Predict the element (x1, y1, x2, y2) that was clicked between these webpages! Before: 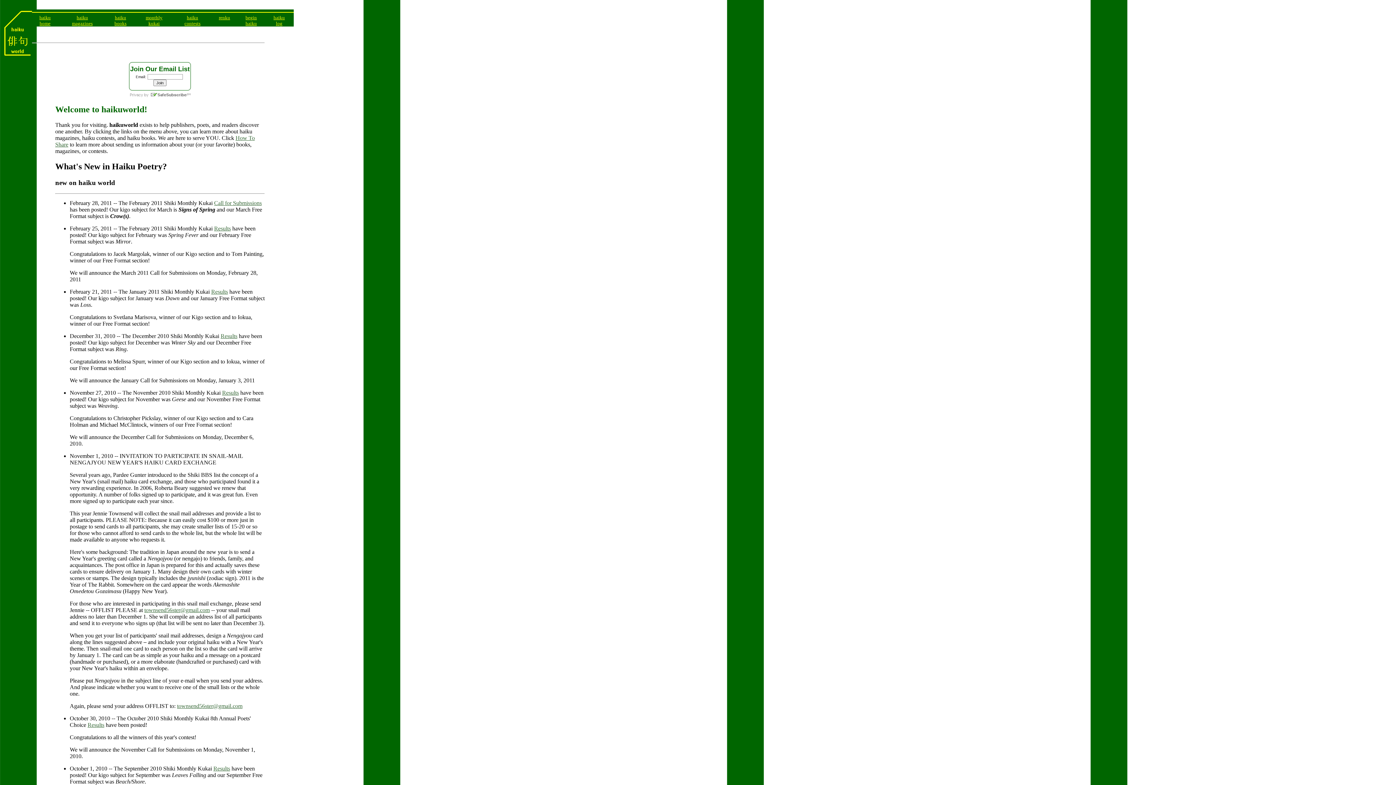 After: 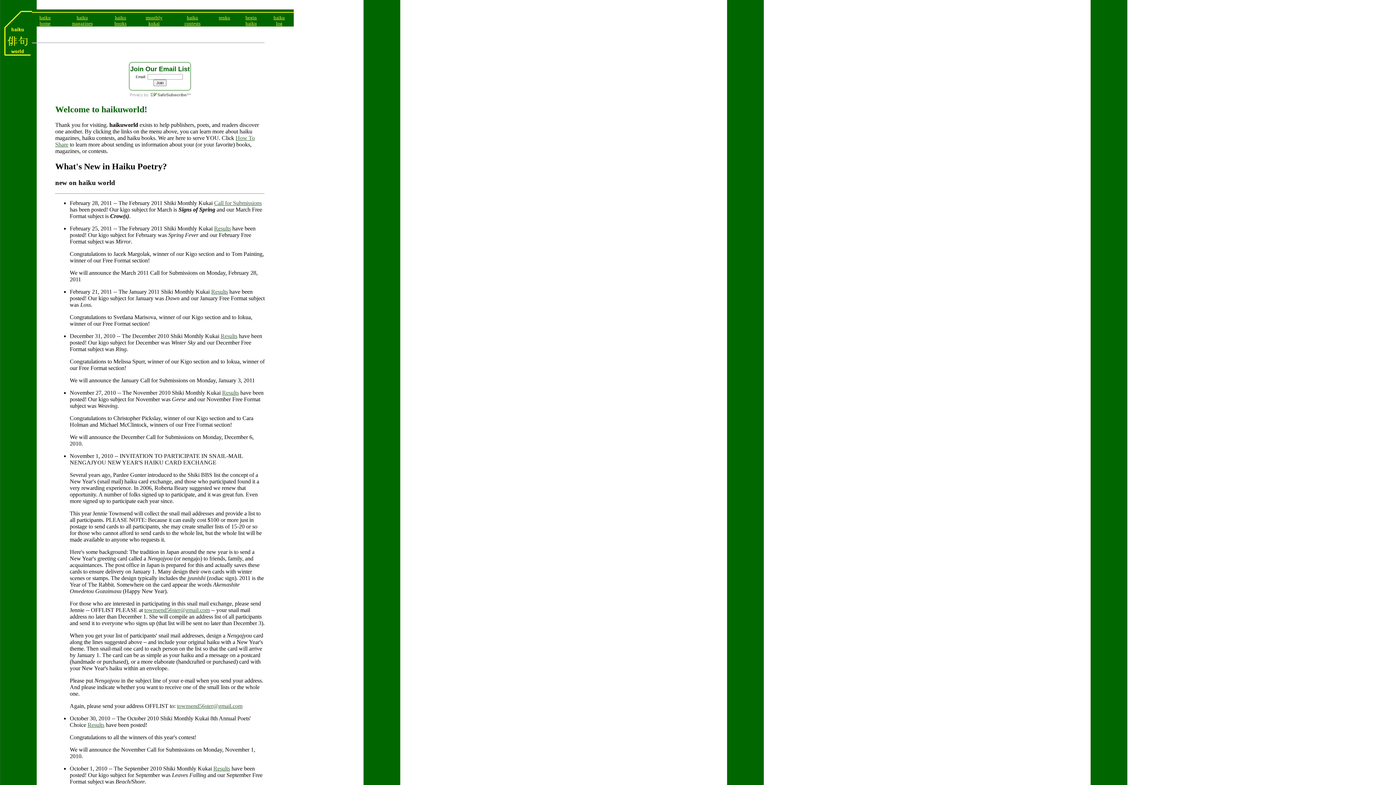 Action: label: townsend56ster@gmail.com bbox: (177, 703, 242, 709)